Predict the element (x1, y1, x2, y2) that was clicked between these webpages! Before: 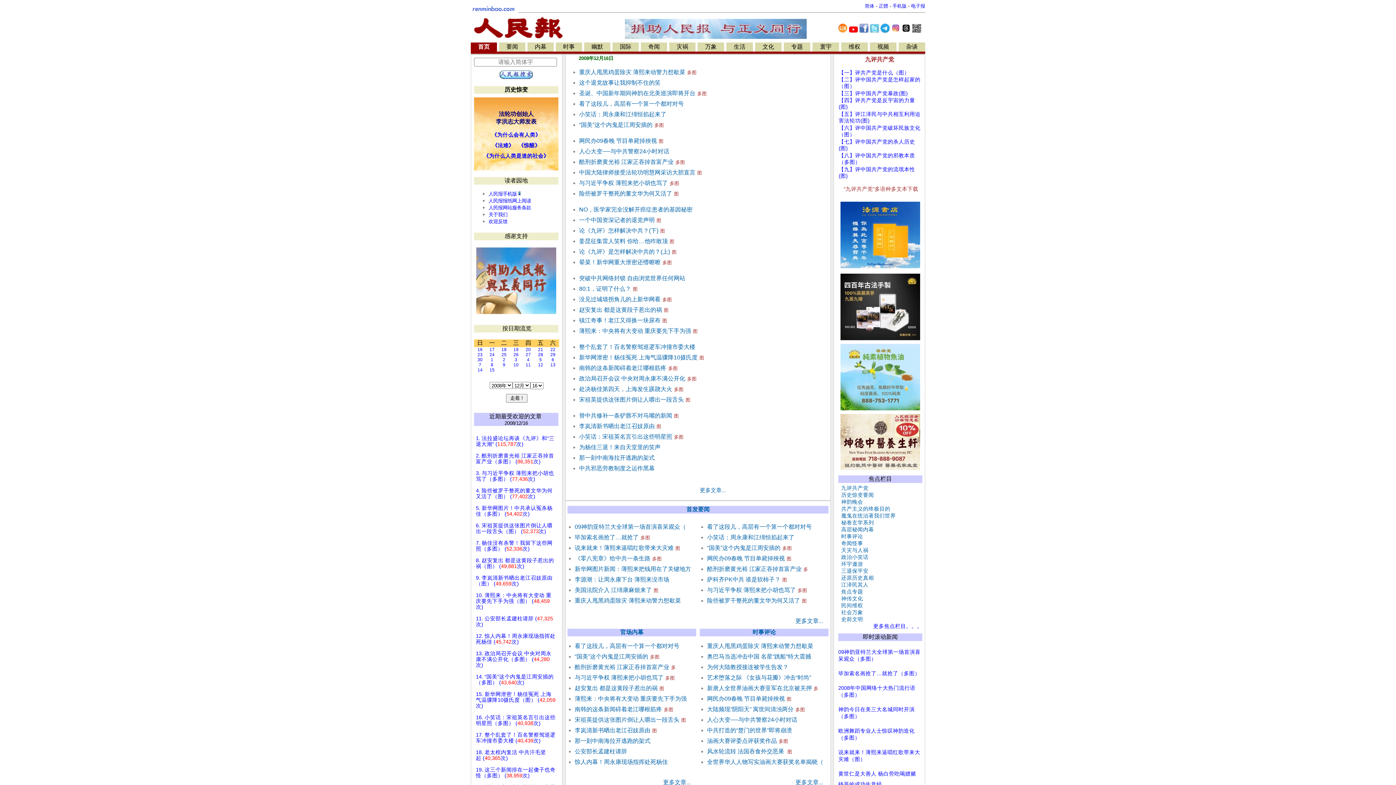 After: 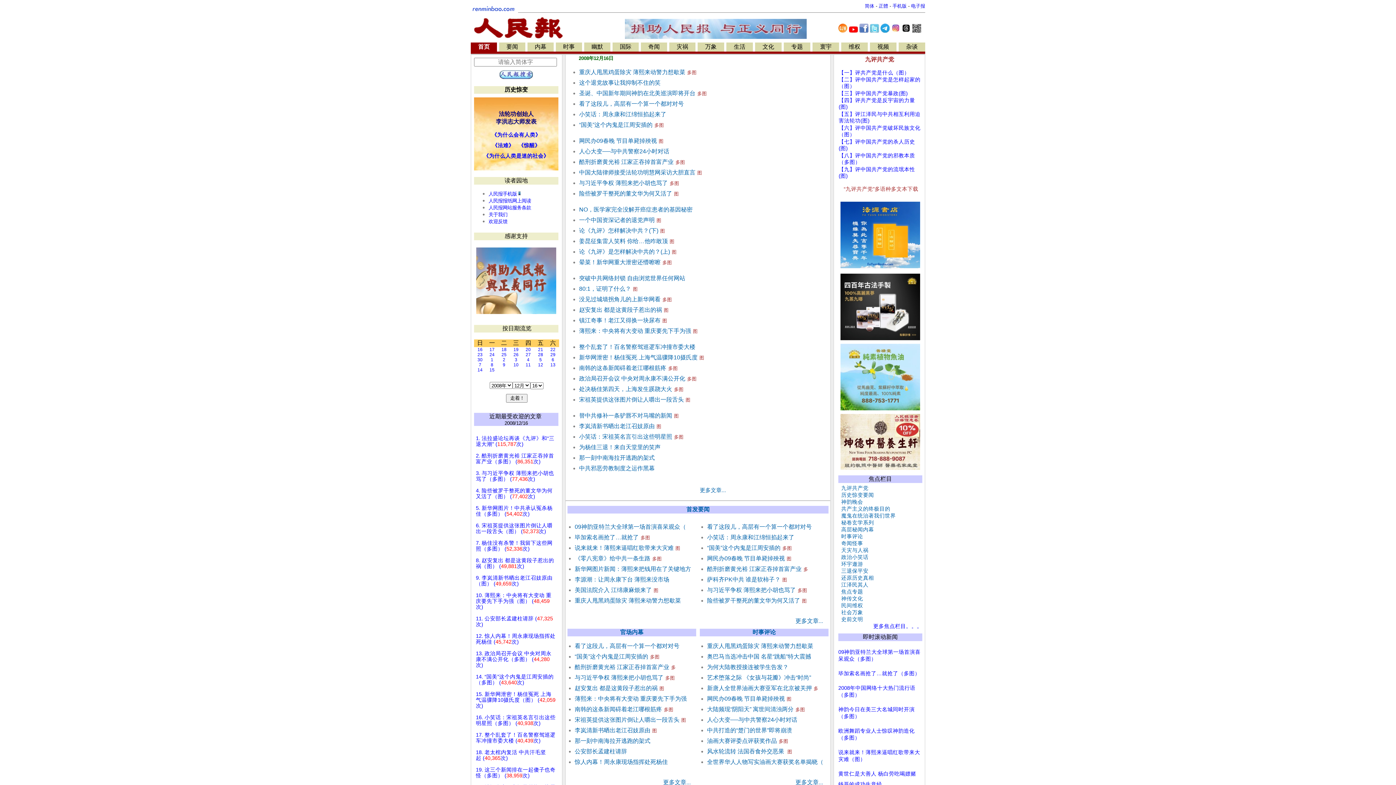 Action: bbox: (707, 643, 813, 649) label: 重庆人甩黑鸡蛋除灾 薄熙来动警力想歇菜